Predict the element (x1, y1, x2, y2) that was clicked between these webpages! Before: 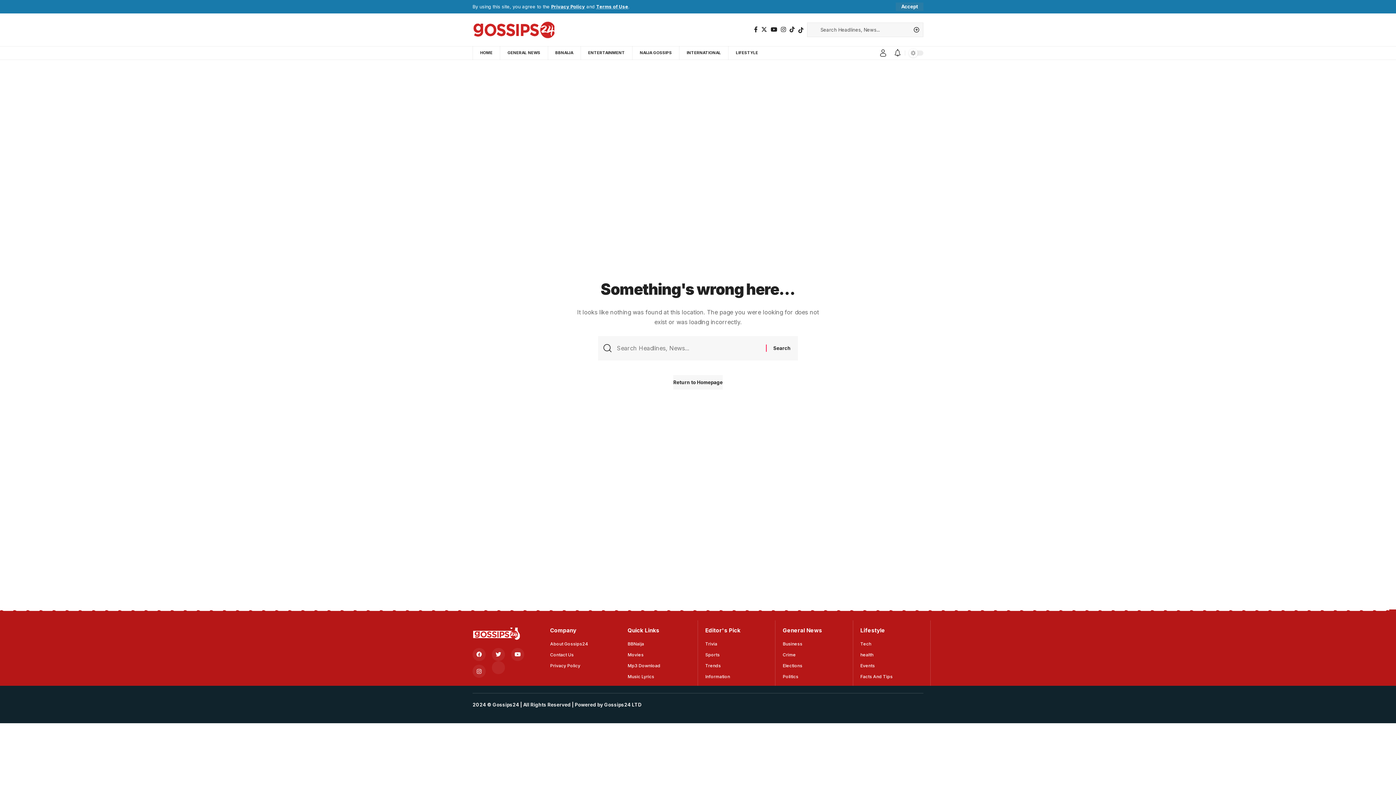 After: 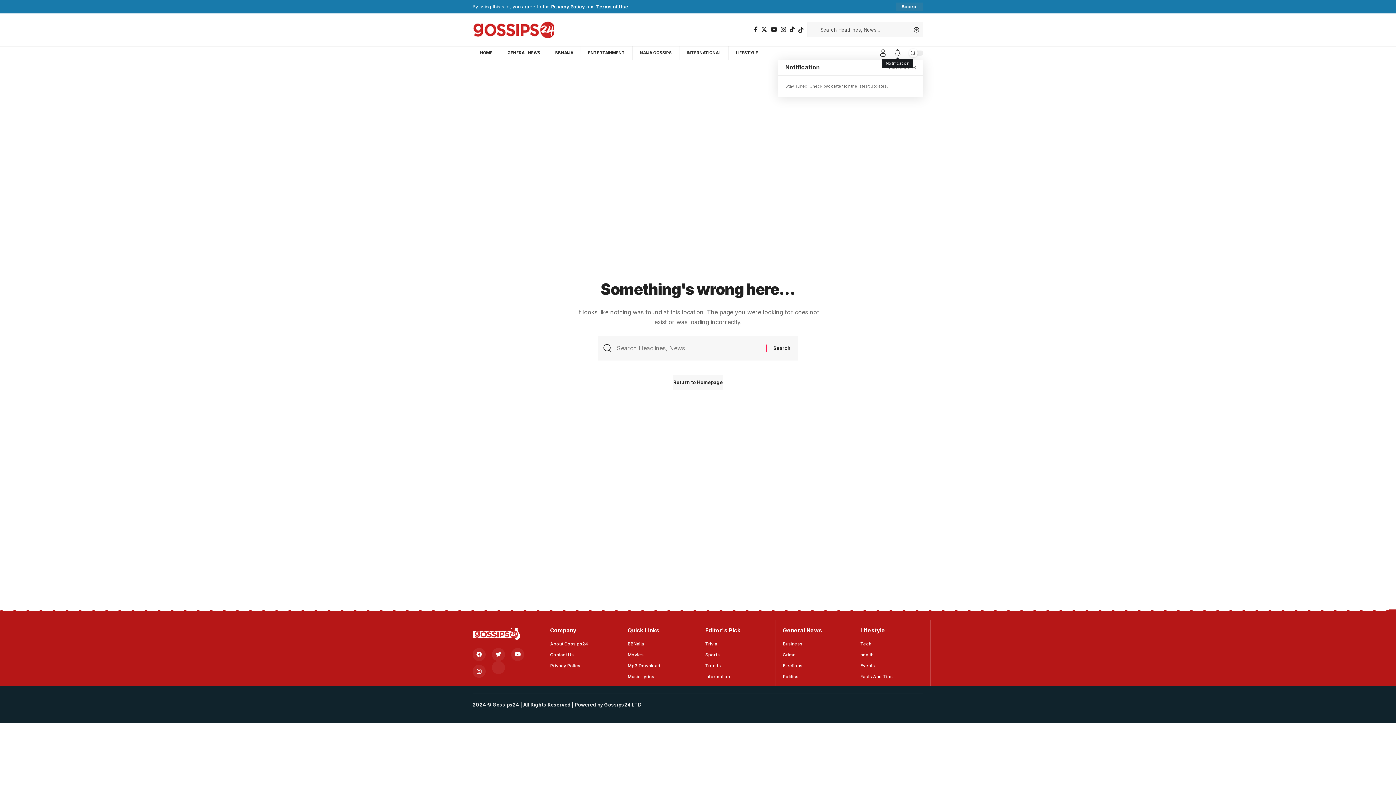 Action: label: notification bbox: (894, 49, 901, 57)